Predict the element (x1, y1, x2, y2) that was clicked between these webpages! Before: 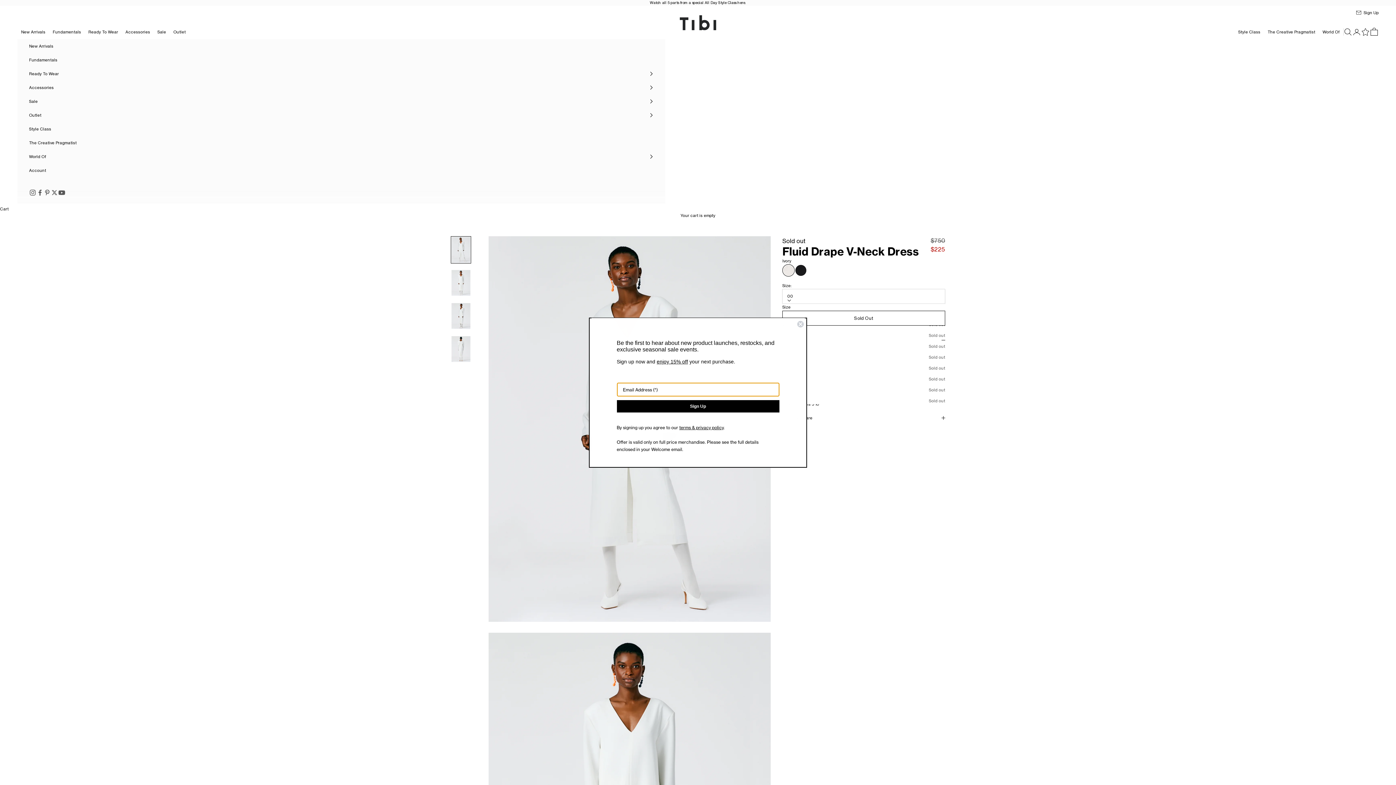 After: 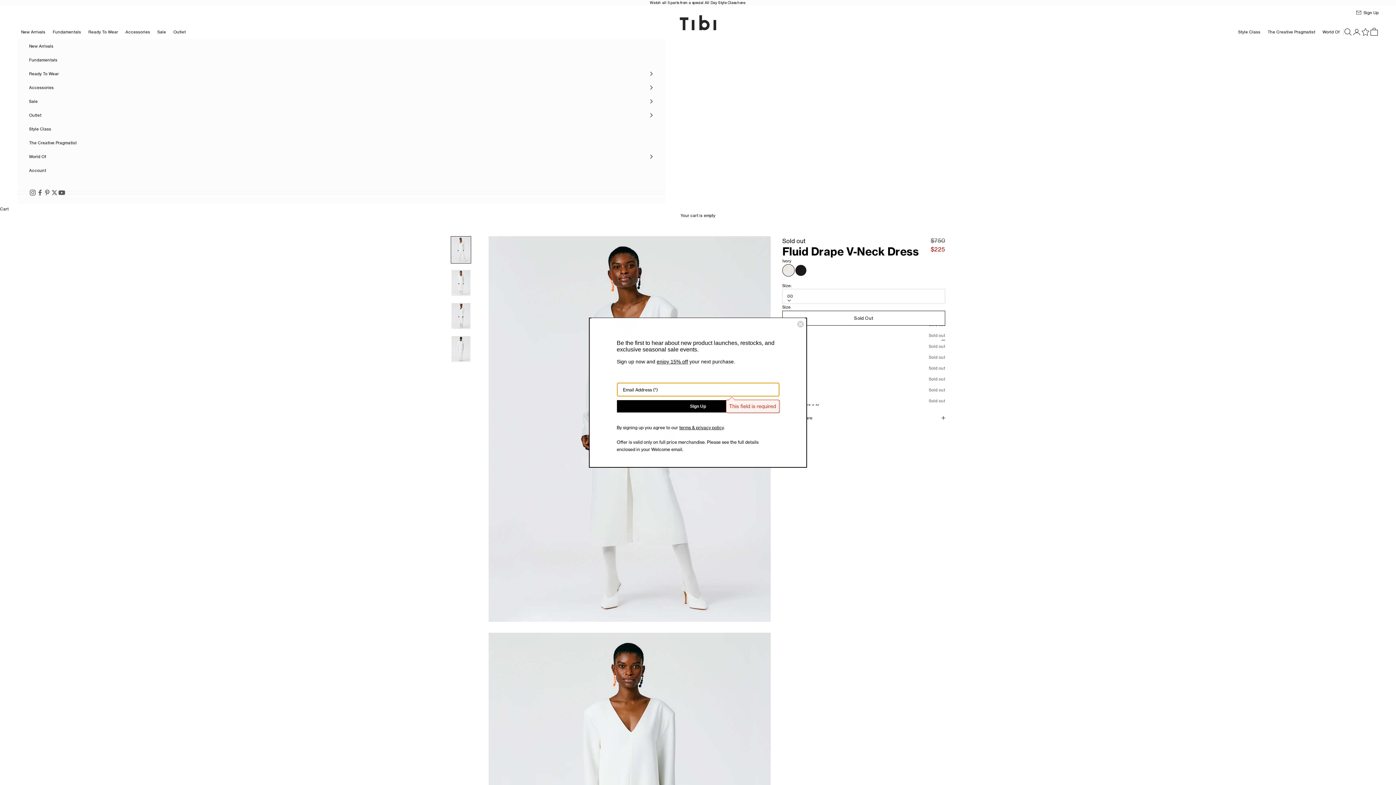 Action: bbox: (616, 415, 779, 427) label: Sign Up